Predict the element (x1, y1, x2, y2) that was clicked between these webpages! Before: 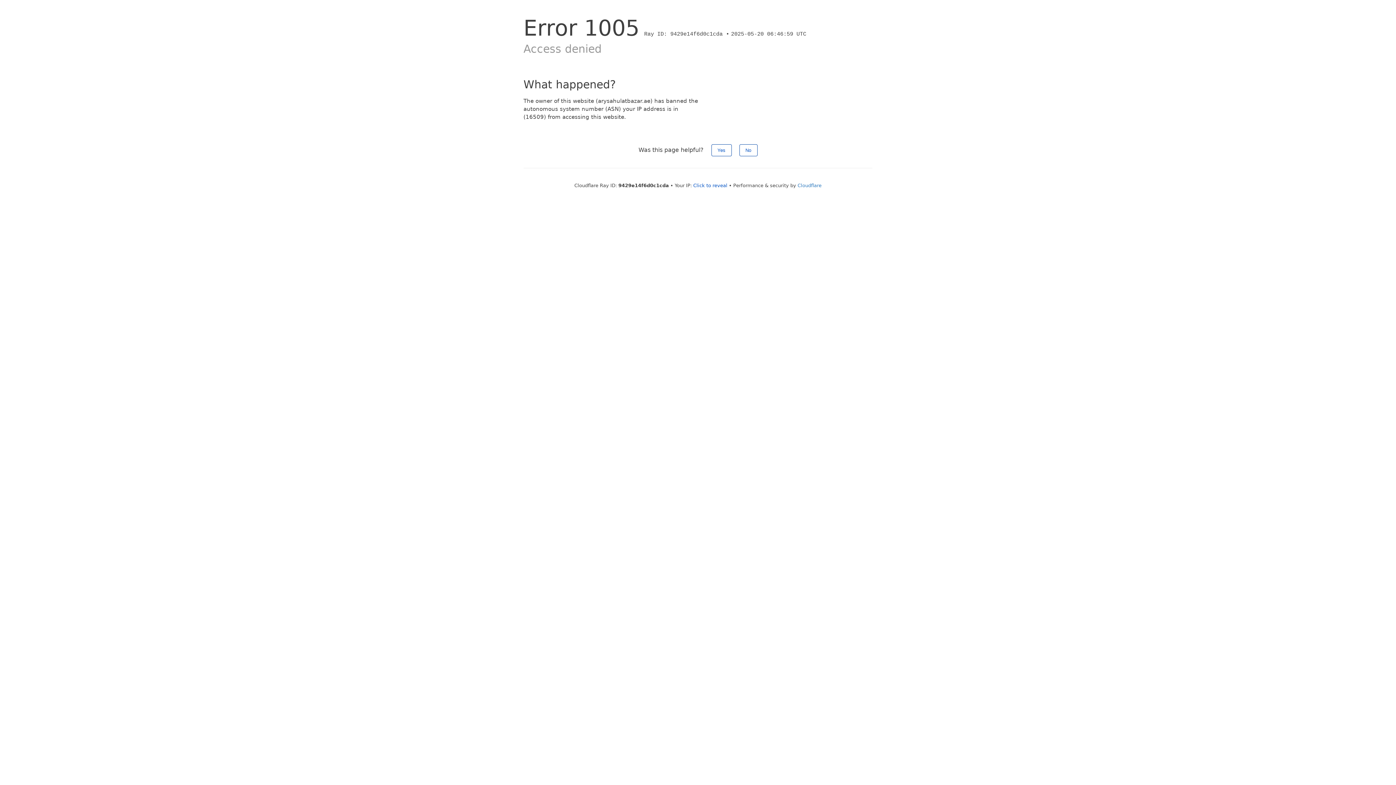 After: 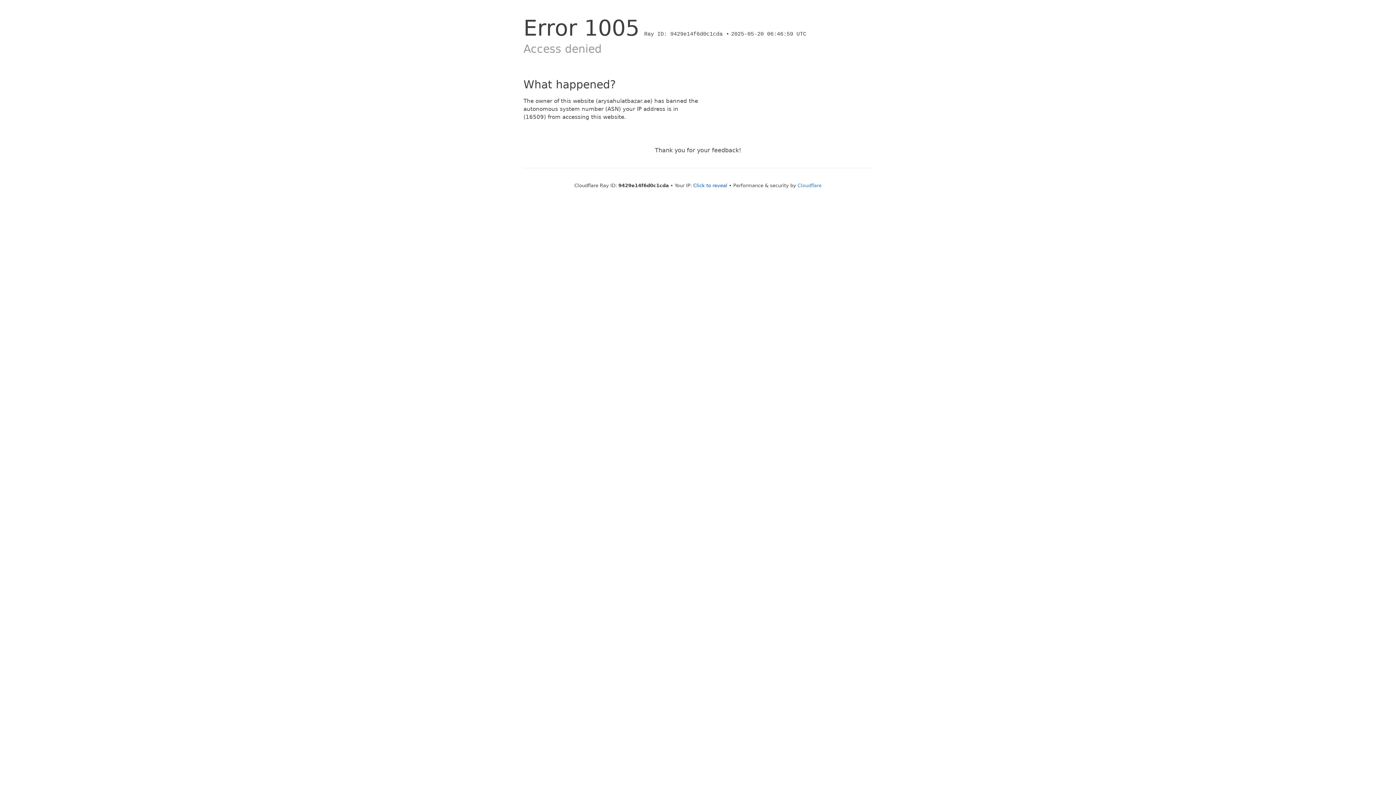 Action: bbox: (739, 144, 757, 156) label: No